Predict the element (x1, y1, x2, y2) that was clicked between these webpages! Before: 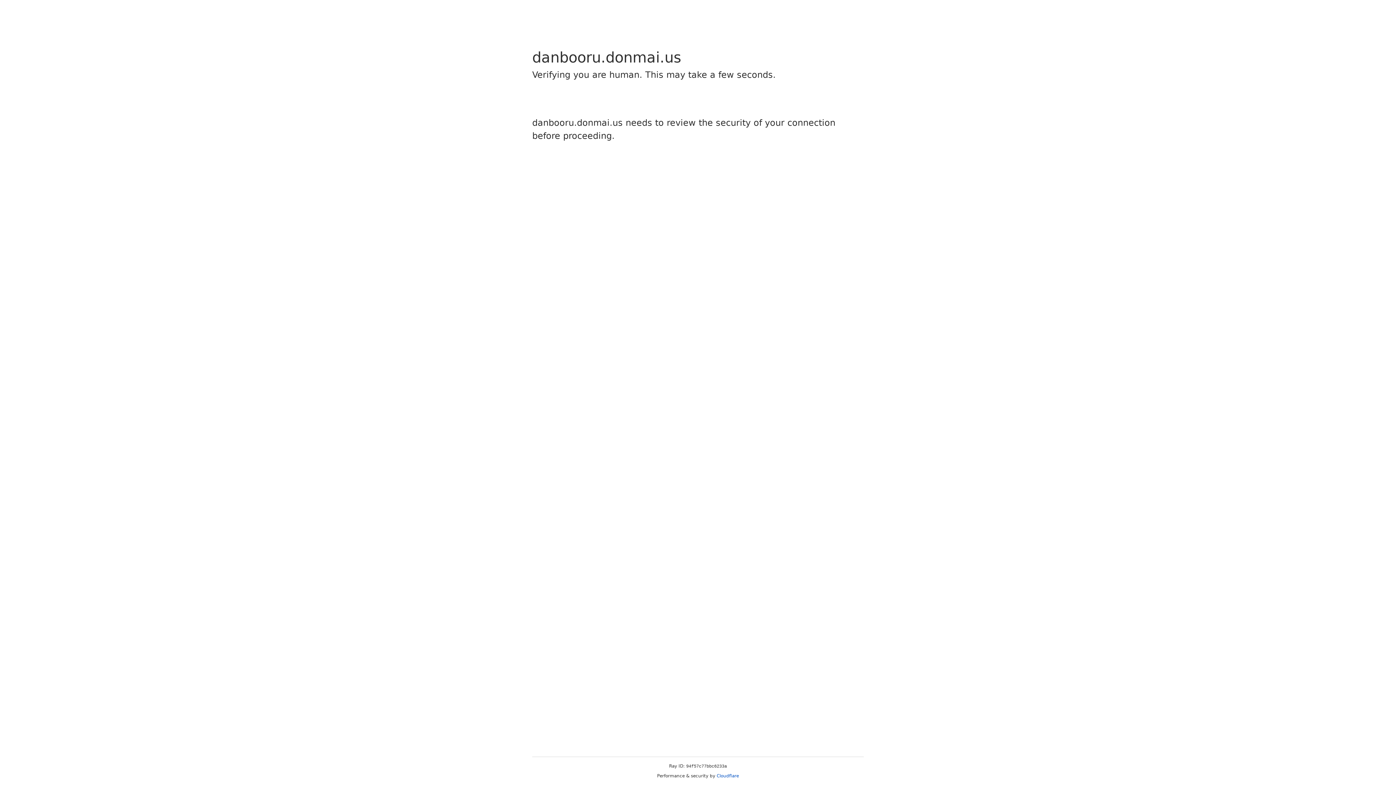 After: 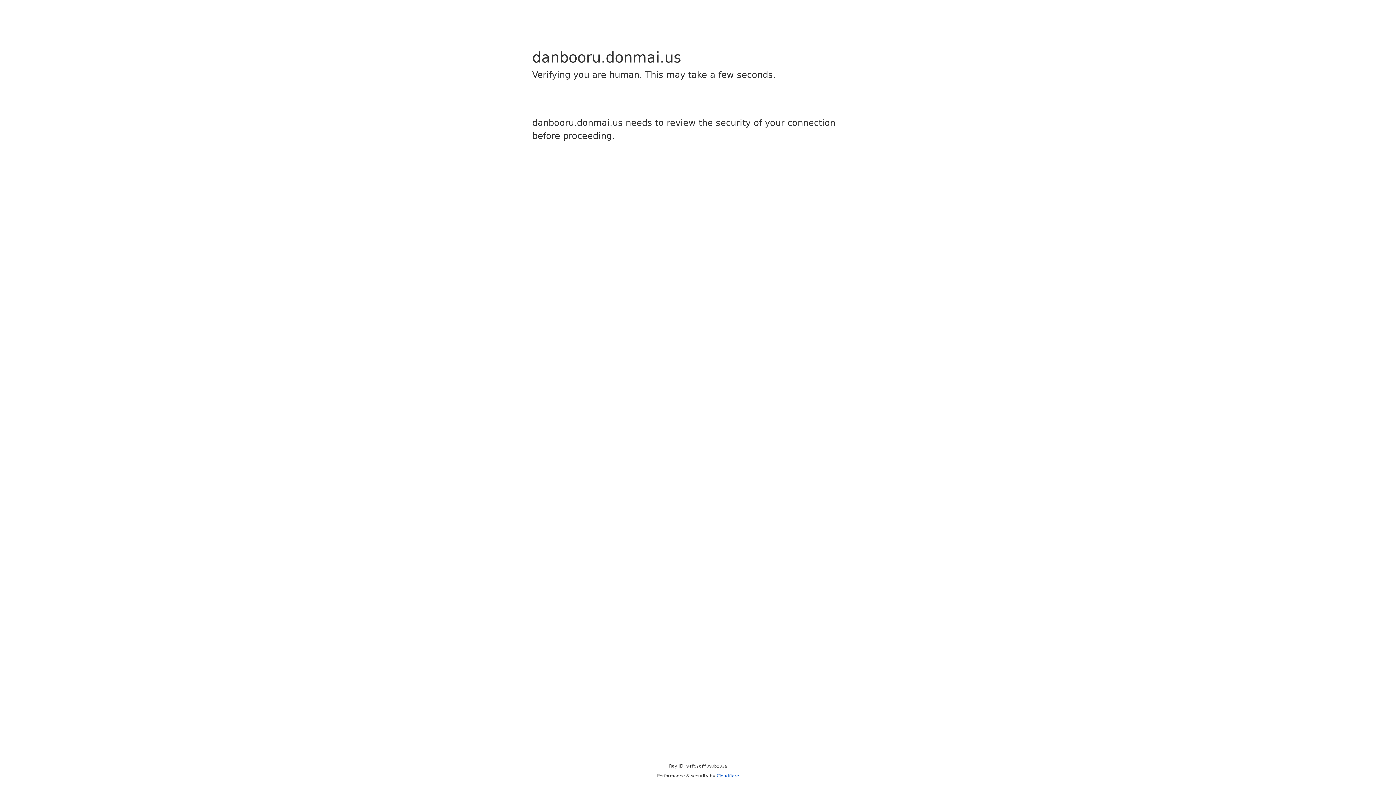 Action: label: Cloudflare bbox: (716, 773, 739, 778)